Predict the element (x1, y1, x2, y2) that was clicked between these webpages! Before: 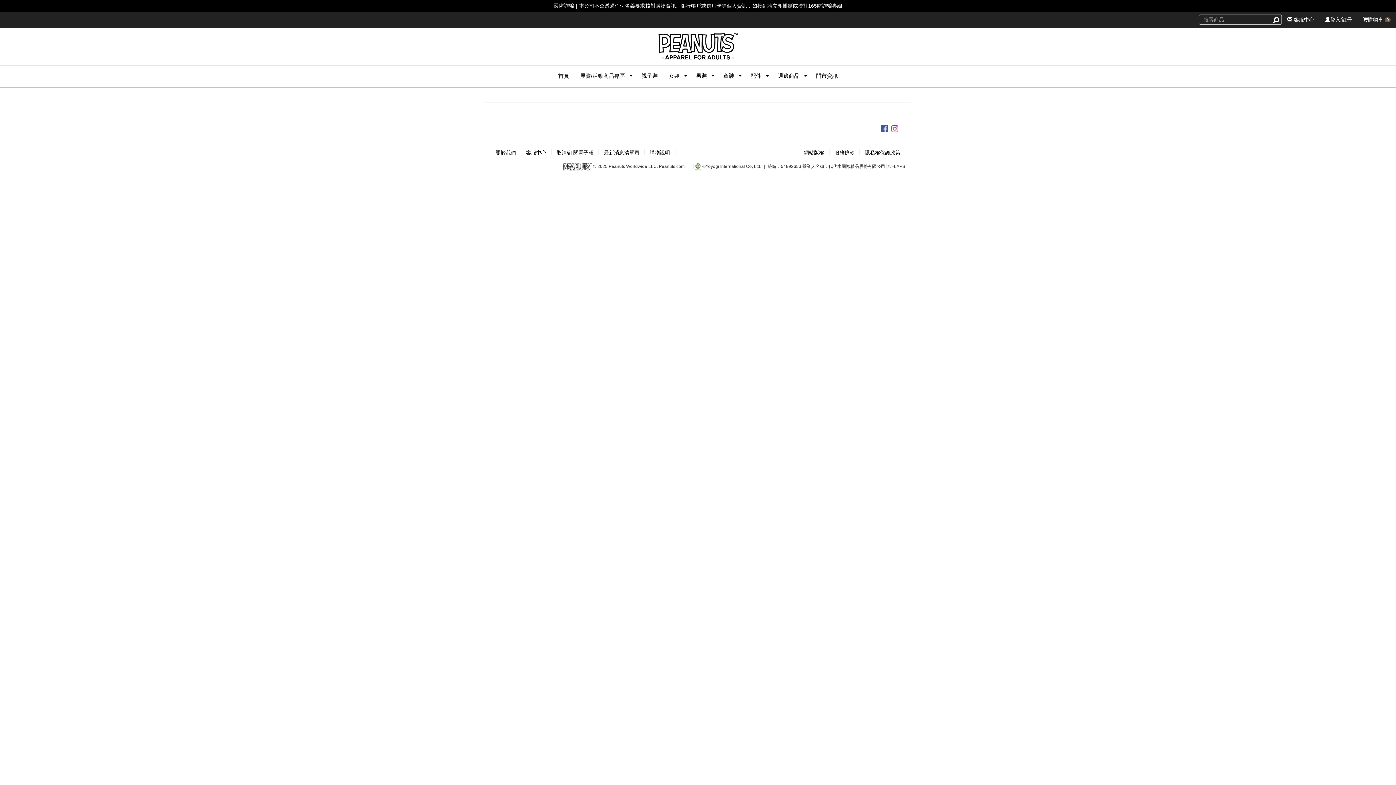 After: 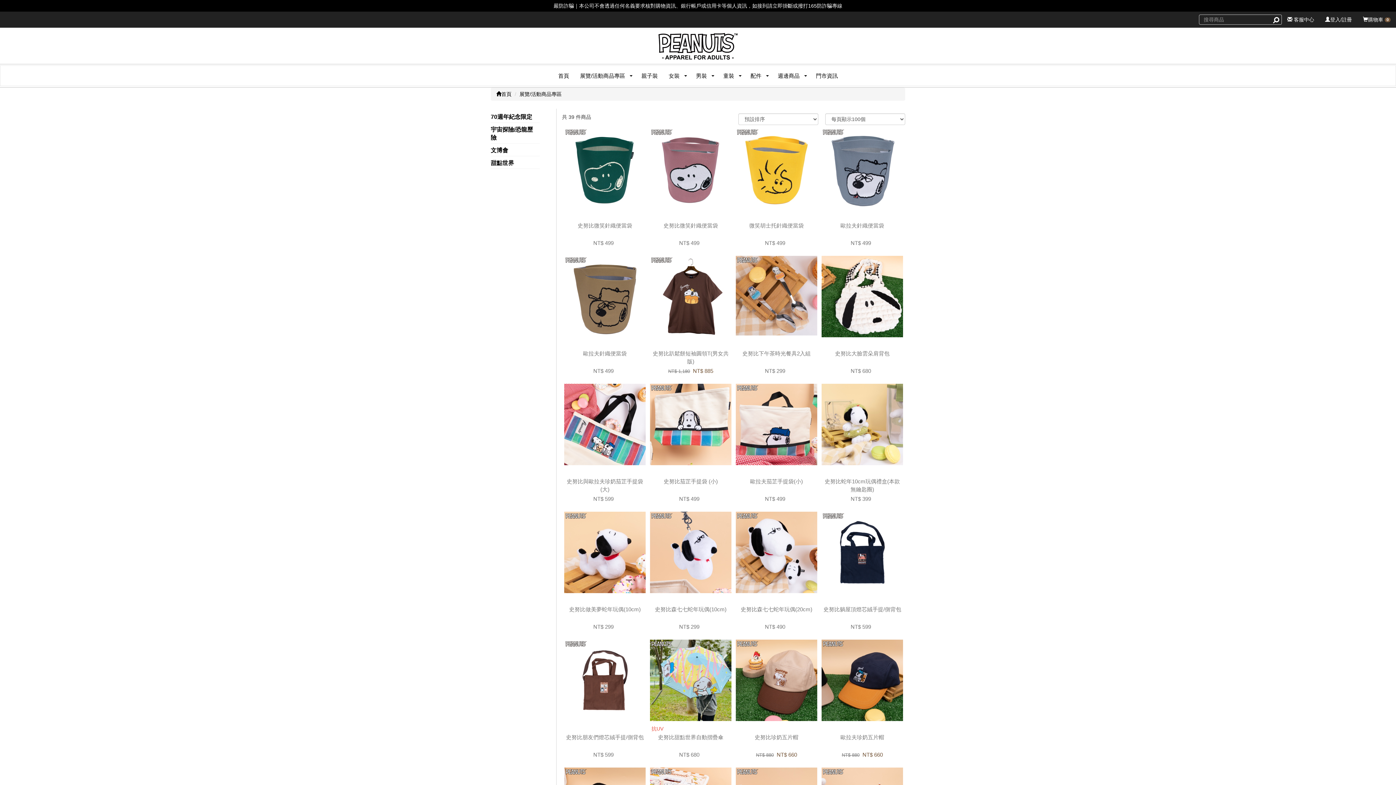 Action: bbox: (574, 65, 625, 85) label: 展覽/活動商品專區